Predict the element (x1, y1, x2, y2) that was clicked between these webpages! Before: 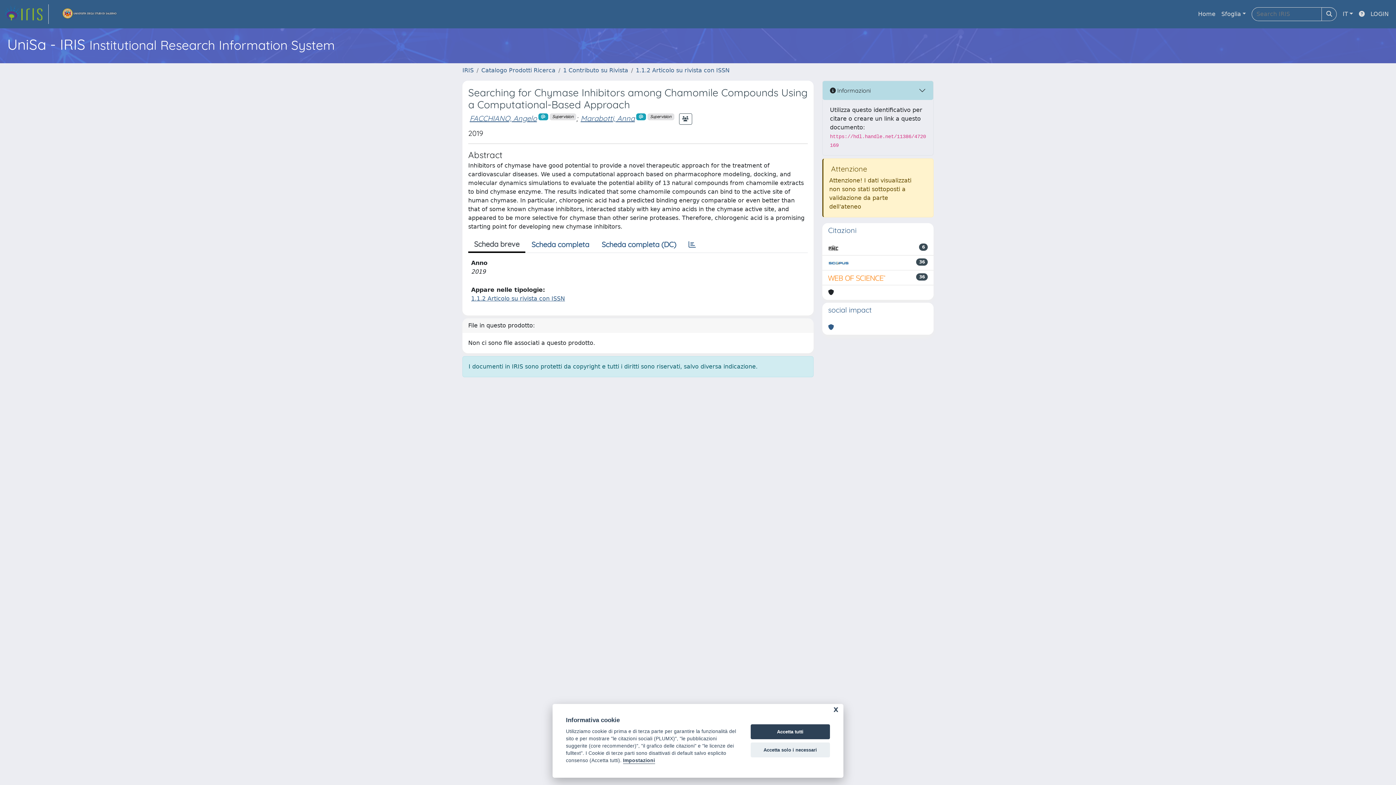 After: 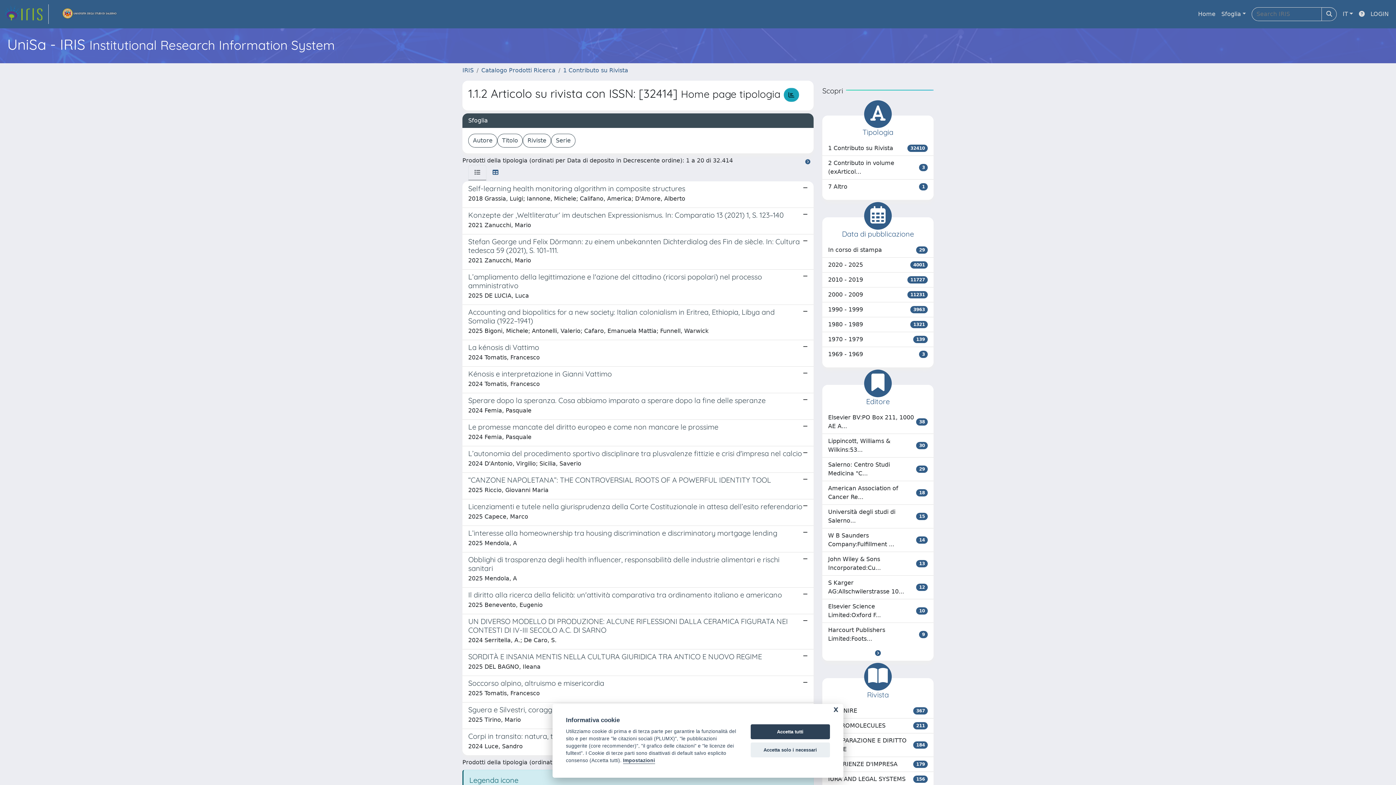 Action: bbox: (636, 66, 729, 73) label: 1.1.2 Articolo su rivista con ISSN